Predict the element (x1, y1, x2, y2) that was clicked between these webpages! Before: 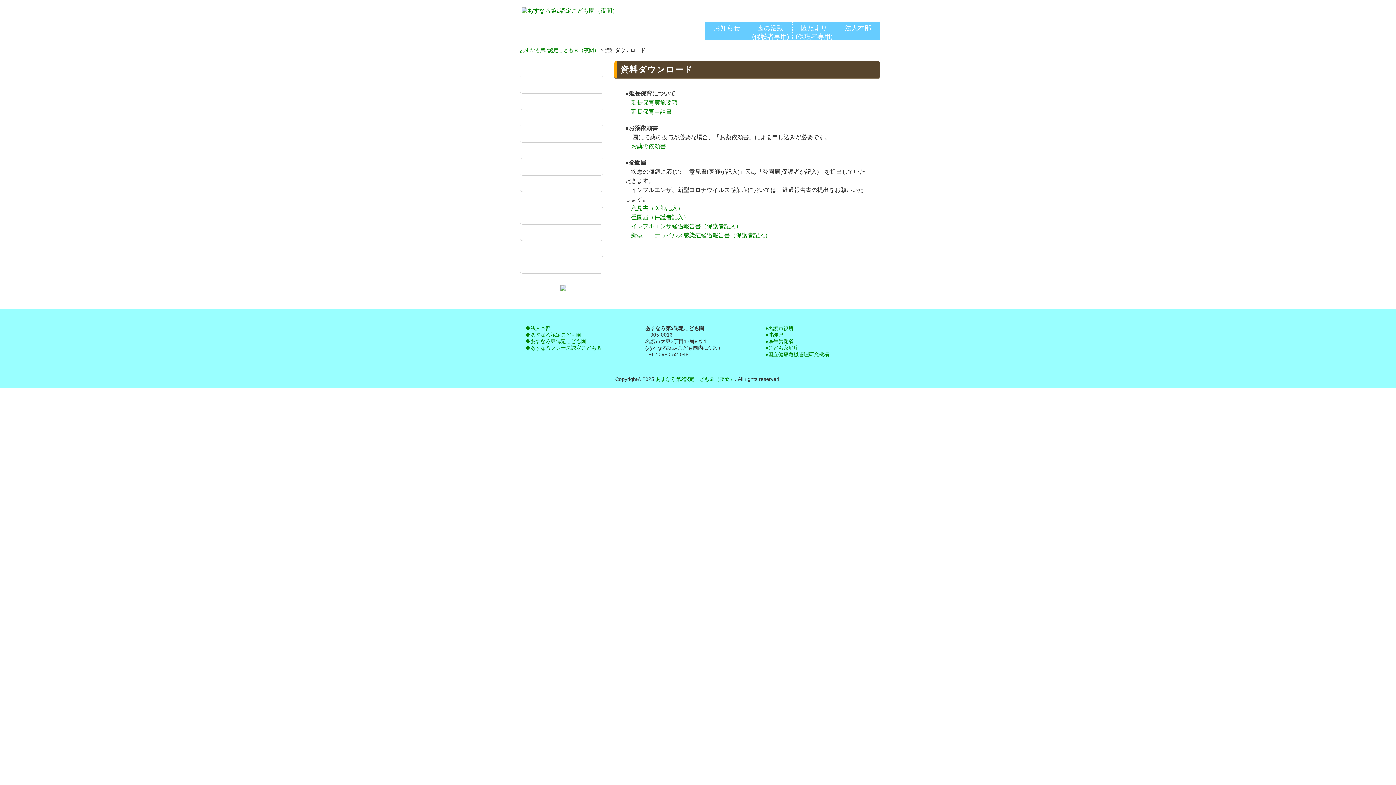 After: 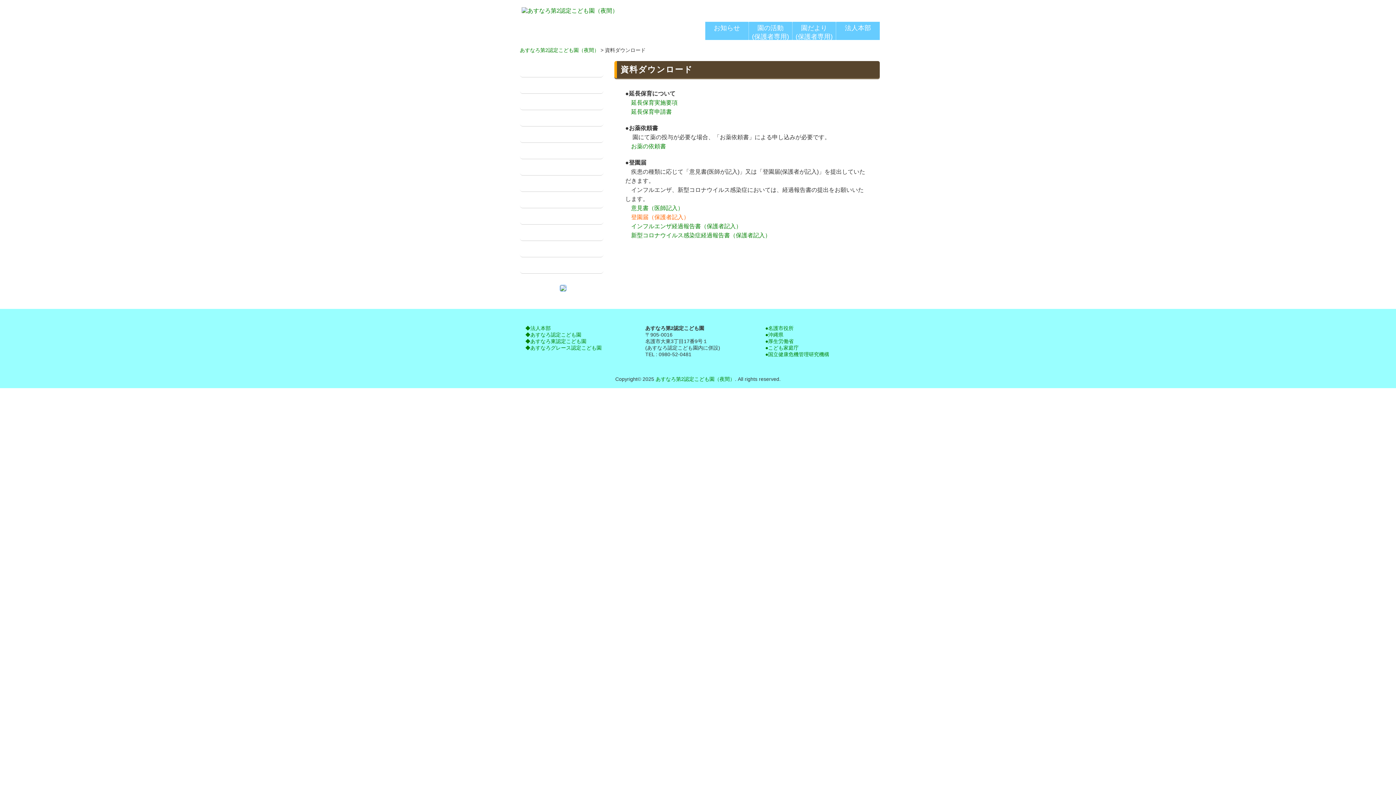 Action: label: 登園届（保護者記入） bbox: (631, 214, 689, 220)